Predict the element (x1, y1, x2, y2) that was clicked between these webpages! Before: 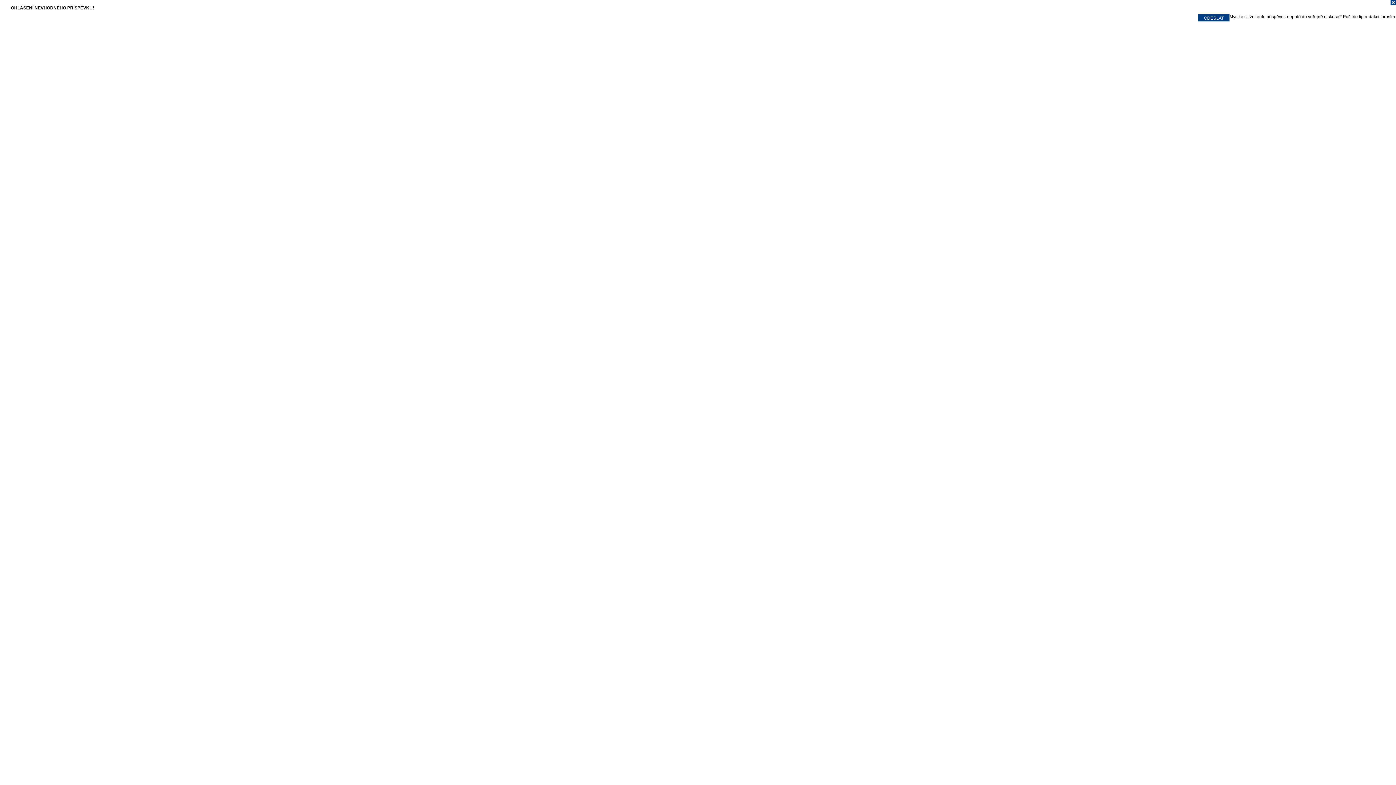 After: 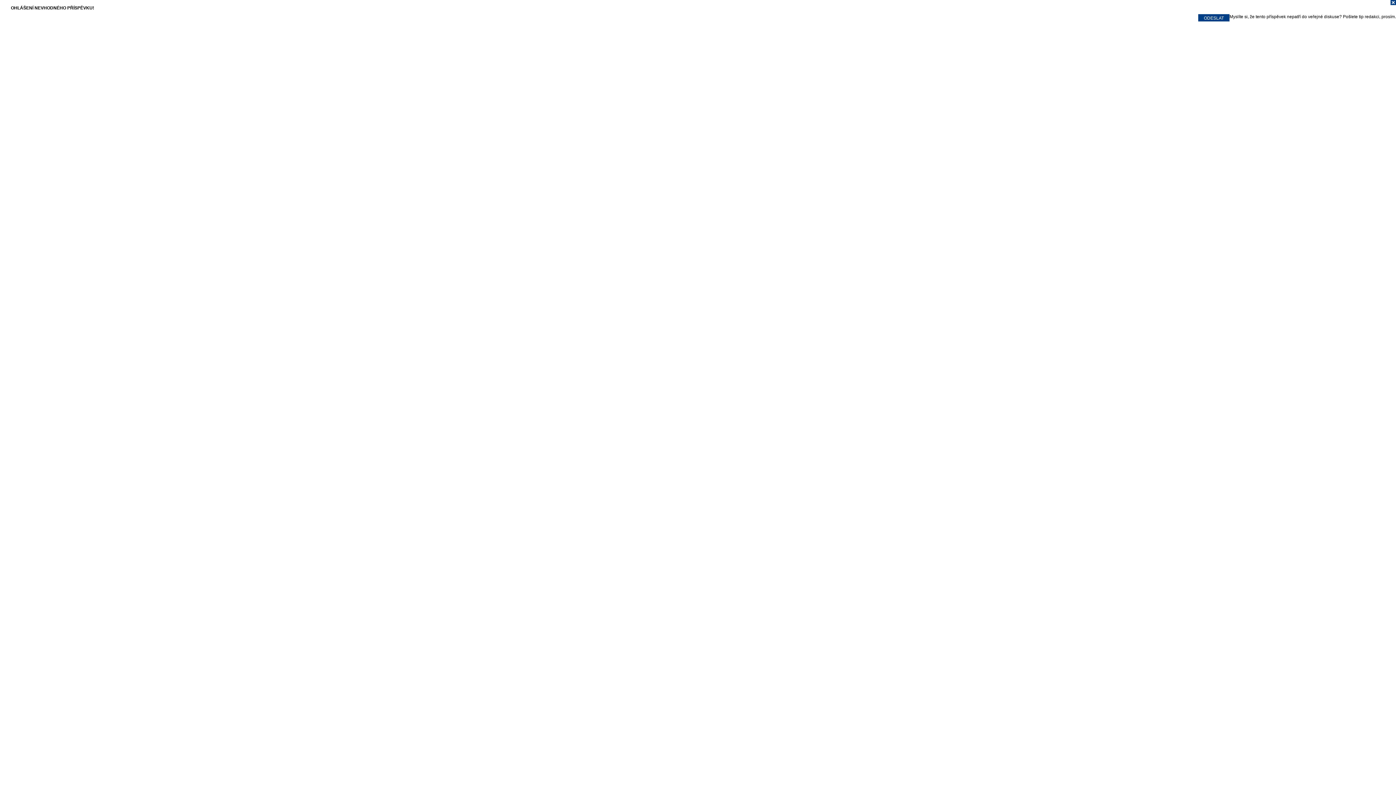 Action: bbox: (0, 0, 1396, 7)